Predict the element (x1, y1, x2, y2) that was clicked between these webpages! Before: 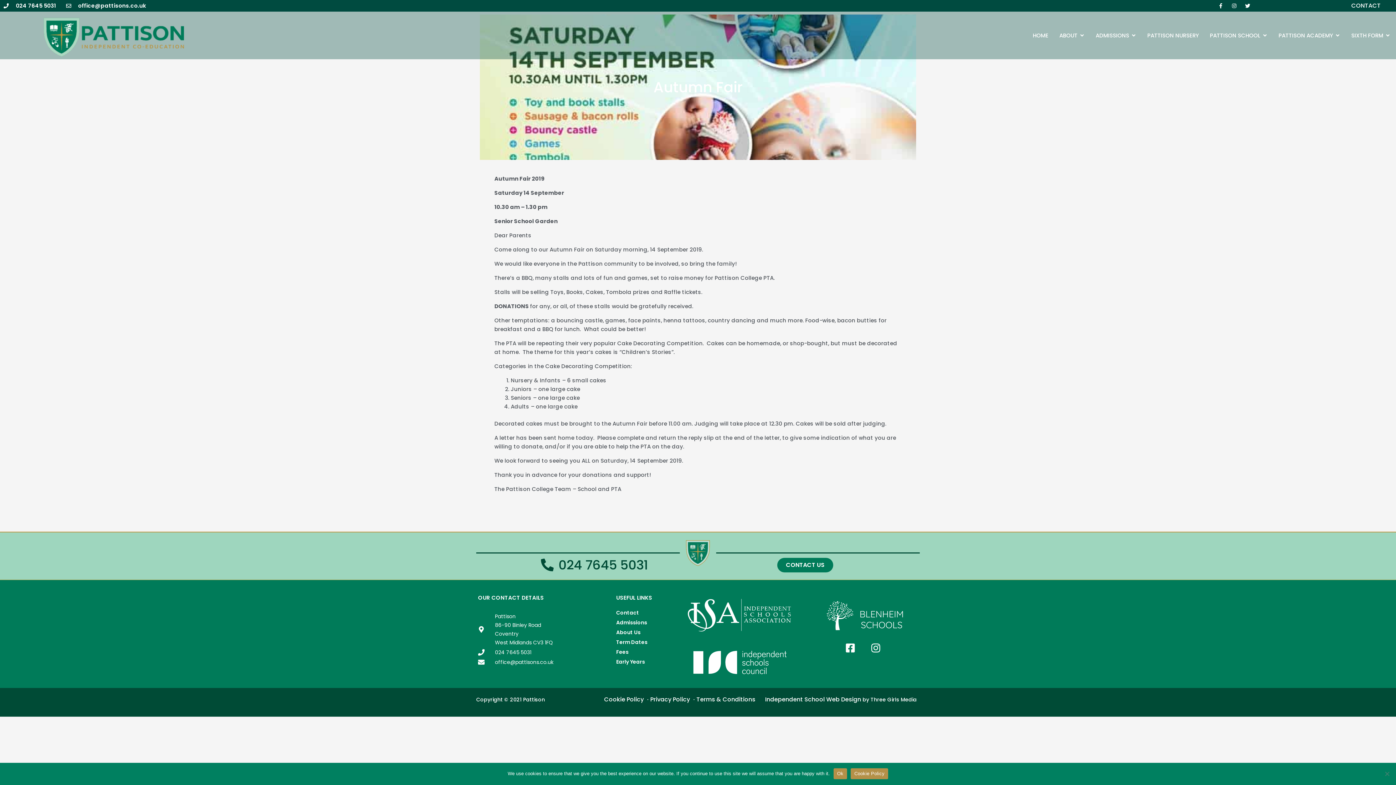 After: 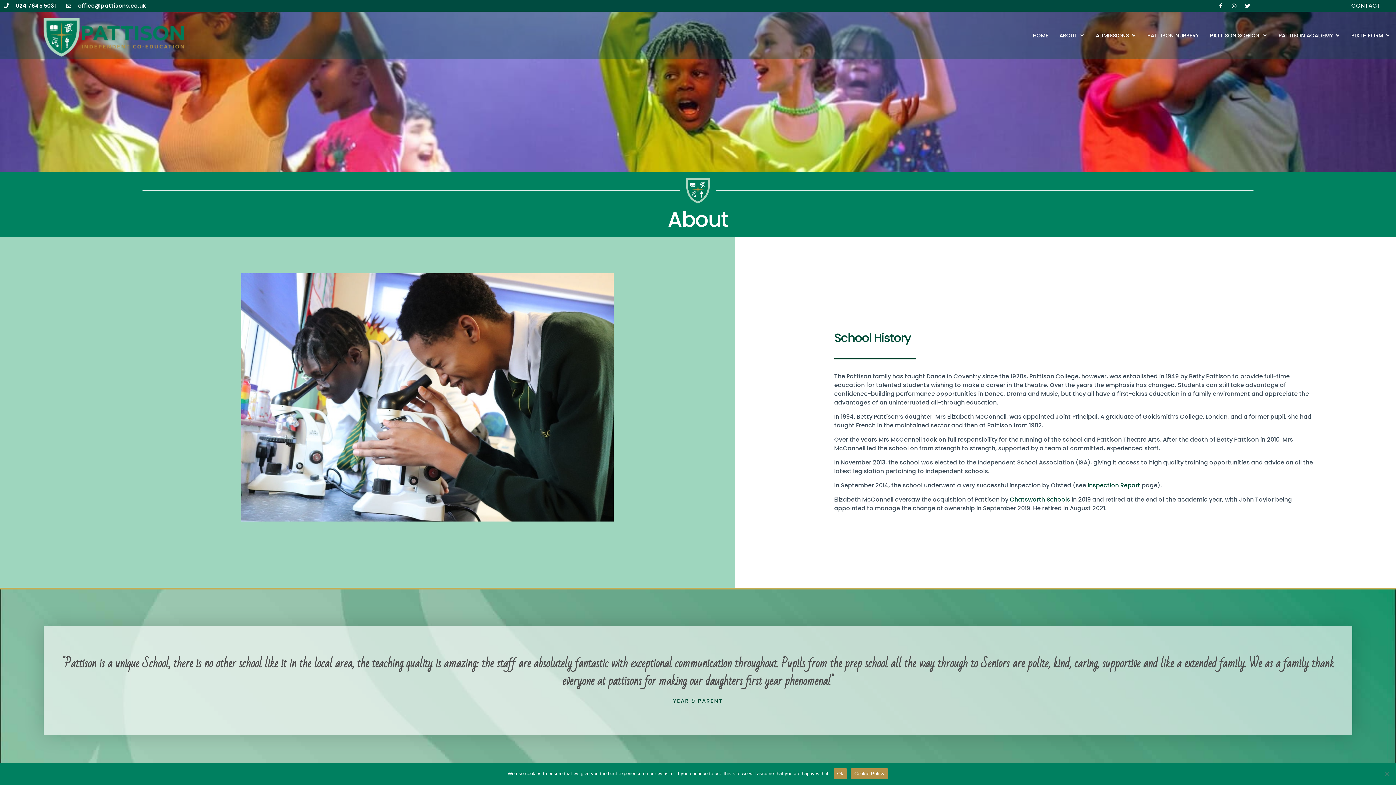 Action: label: About Us bbox: (616, 628, 679, 636)